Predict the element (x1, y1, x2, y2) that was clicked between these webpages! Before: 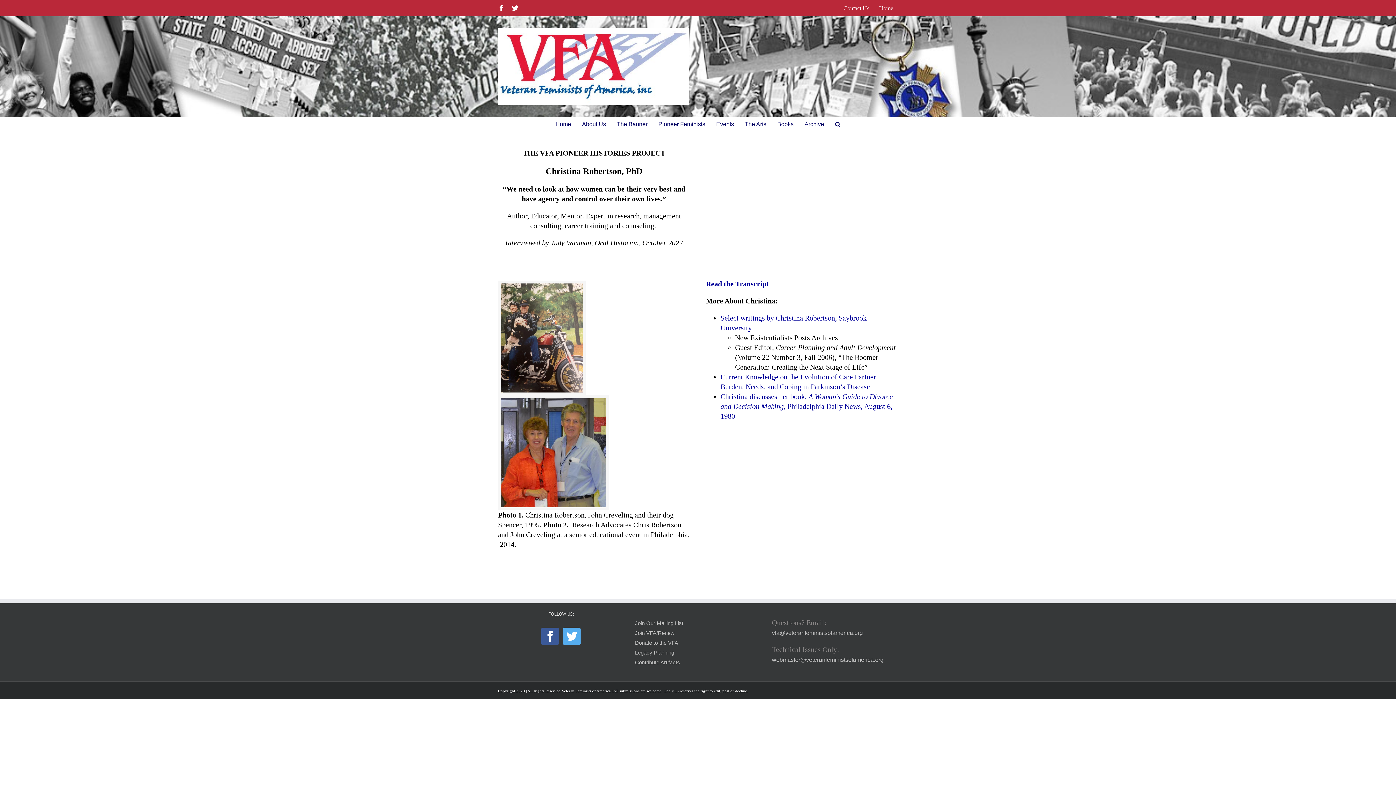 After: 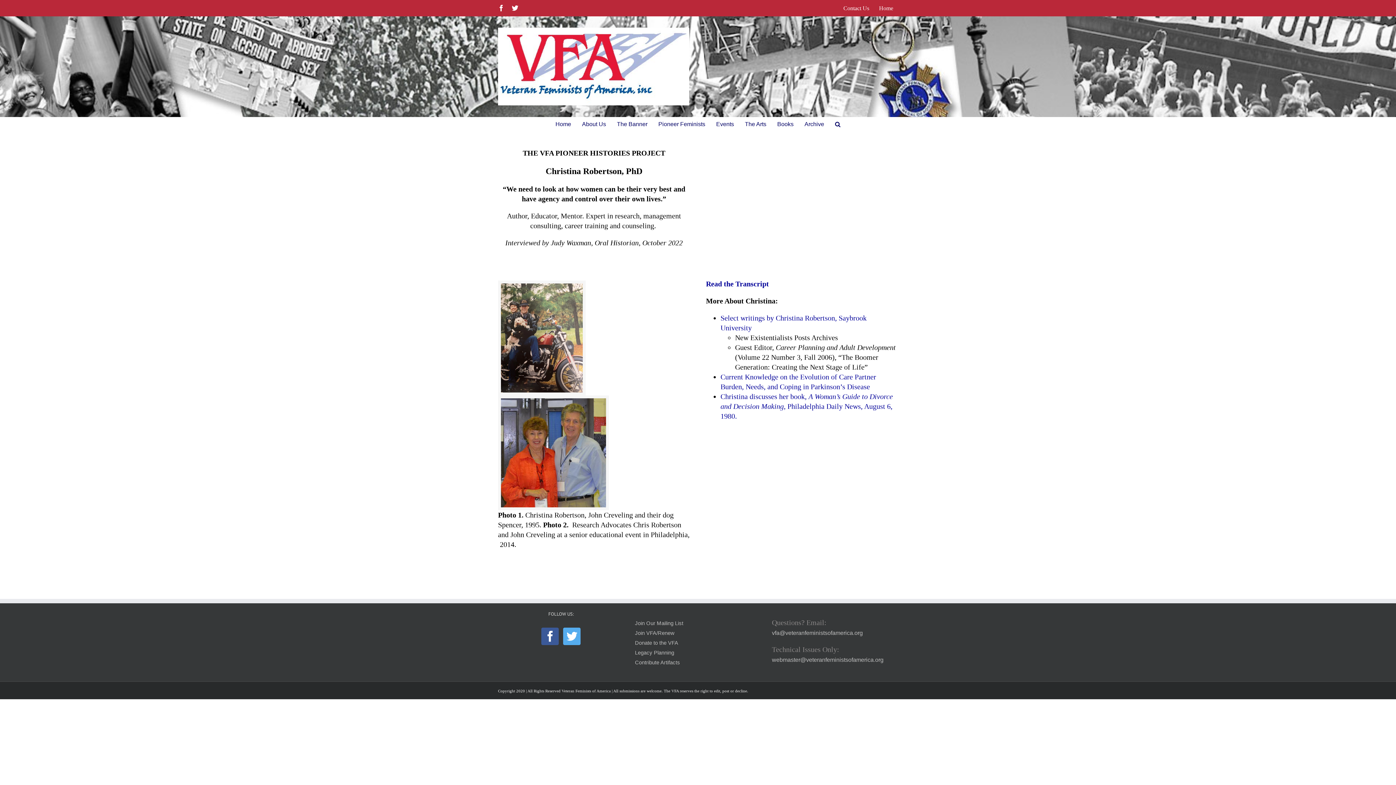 Action: label: Facebook bbox: (541, 628, 559, 645)